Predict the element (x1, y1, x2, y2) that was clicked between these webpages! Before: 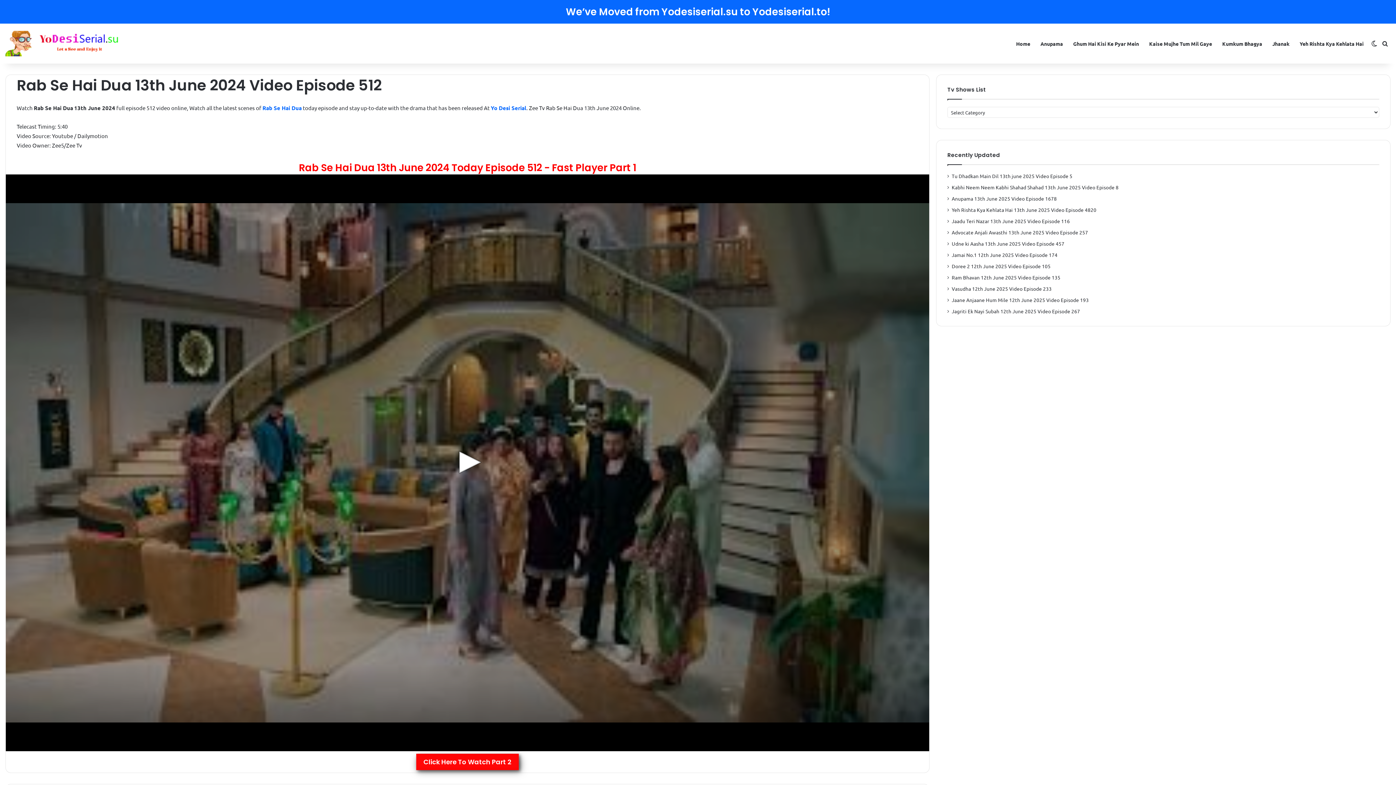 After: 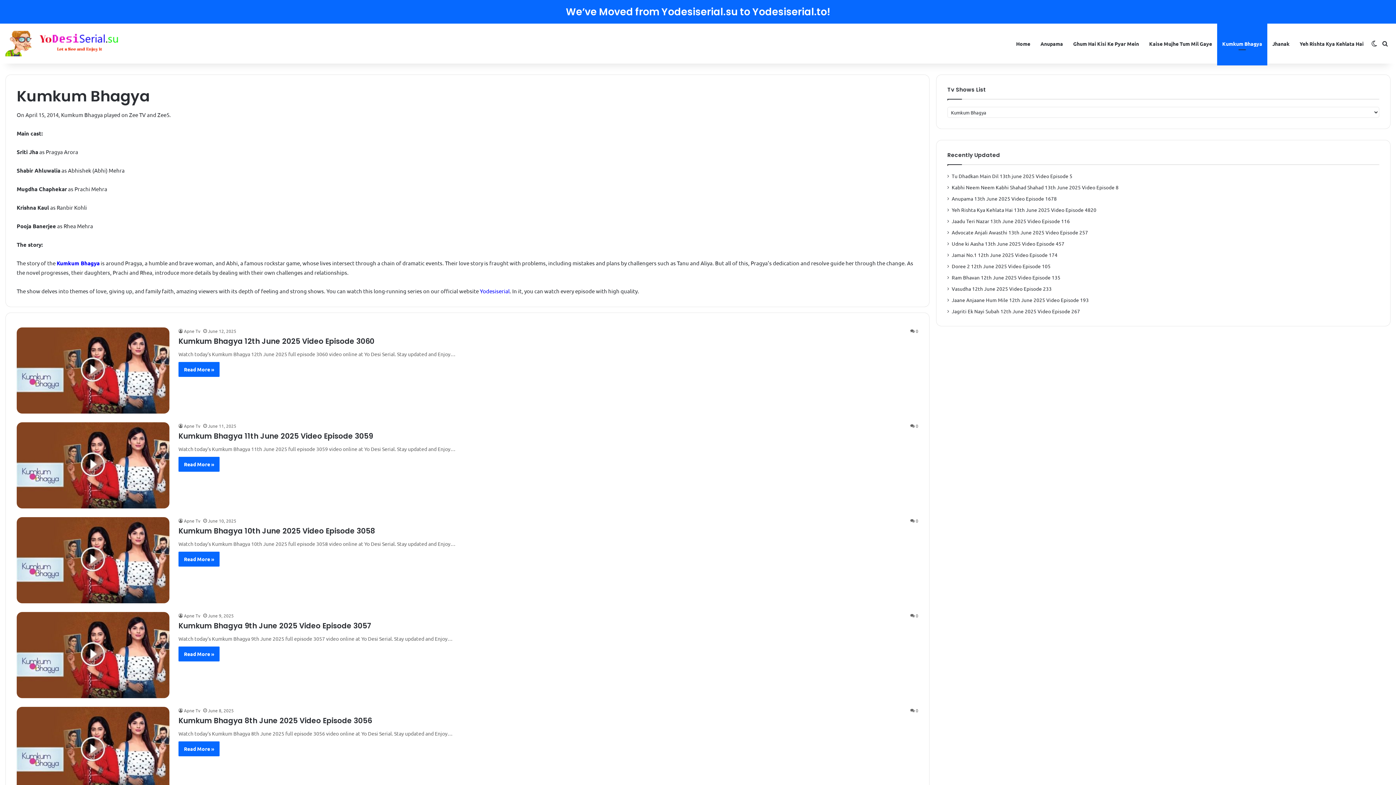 Action: label: Kumkum Bhagya bbox: (1217, 23, 1267, 63)